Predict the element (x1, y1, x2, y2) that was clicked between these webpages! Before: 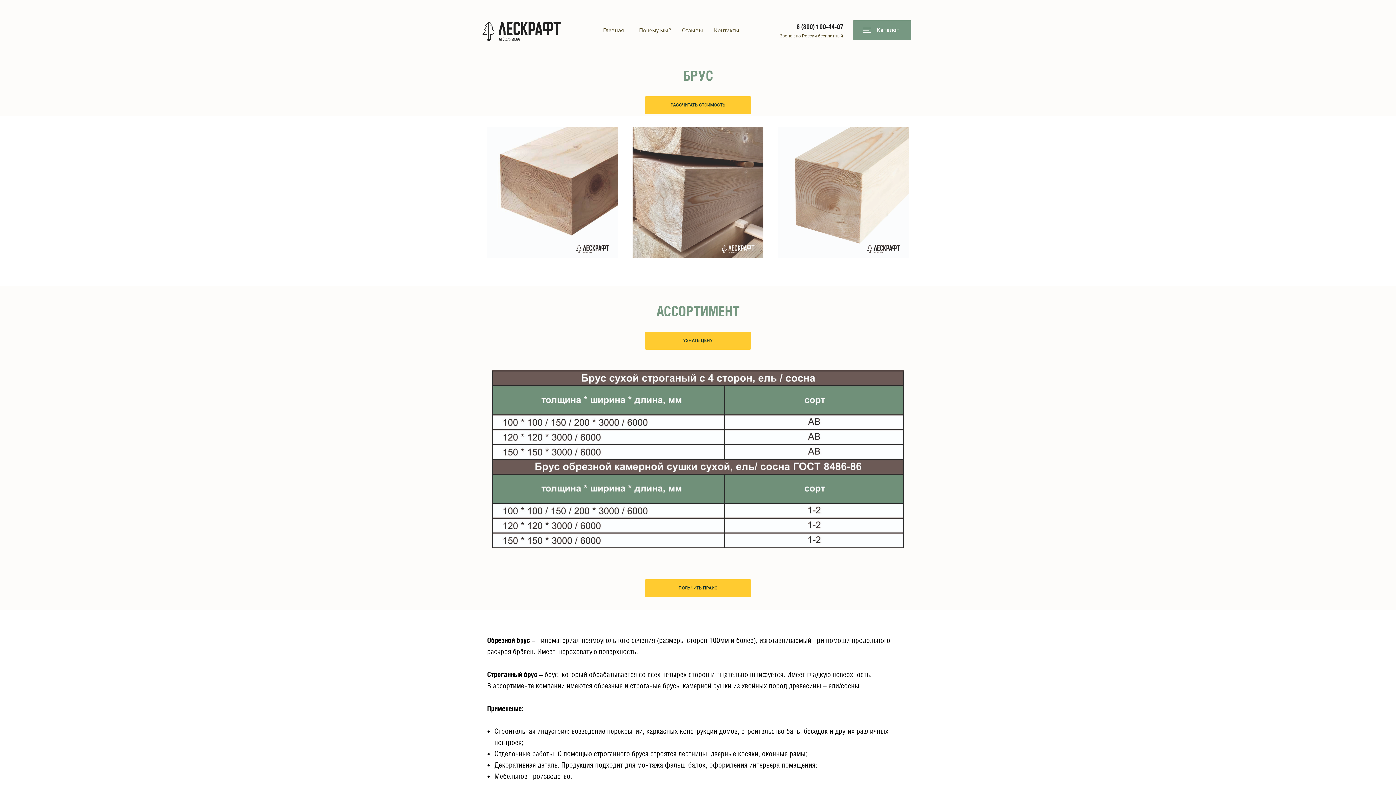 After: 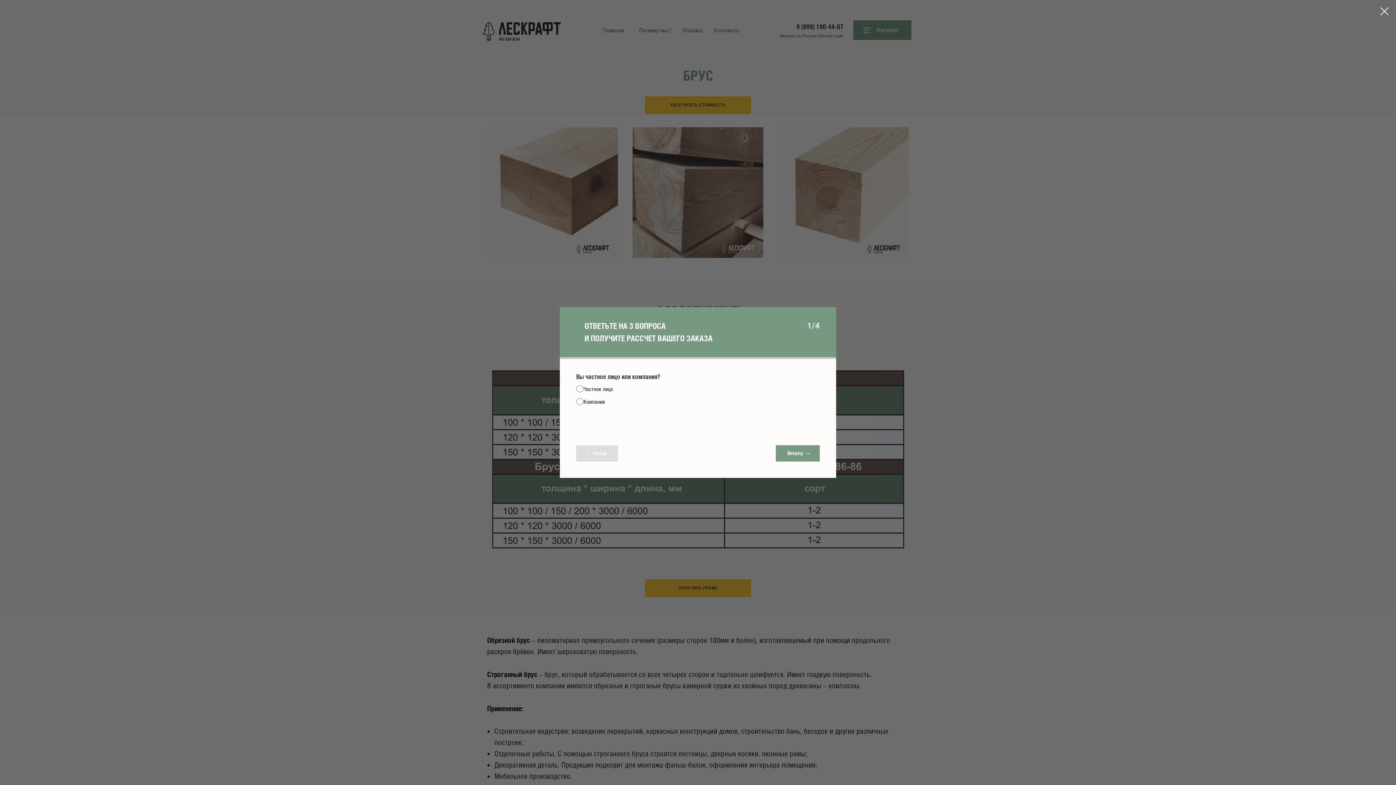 Action: label: ПОЛУЧИТЬ ПРАЙС bbox: (645, 579, 751, 597)